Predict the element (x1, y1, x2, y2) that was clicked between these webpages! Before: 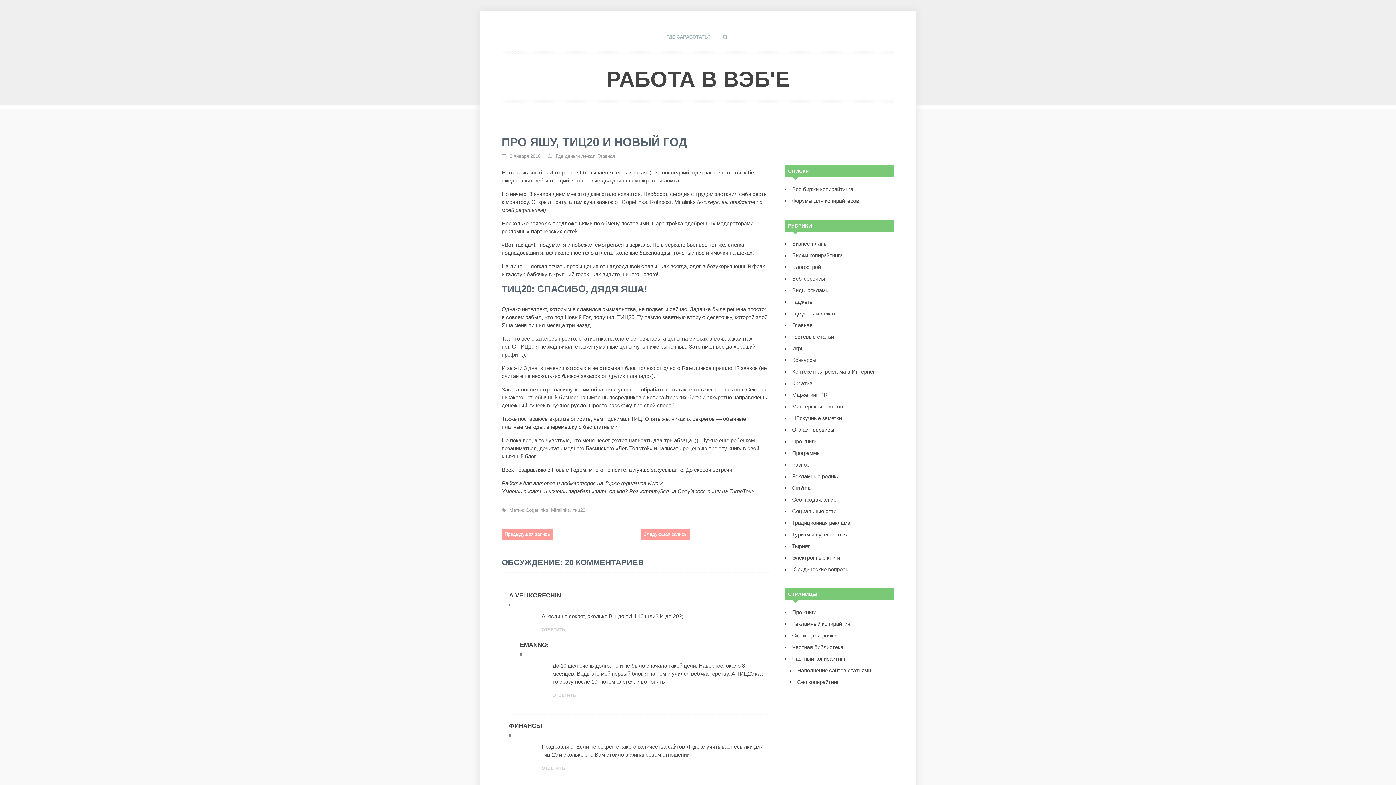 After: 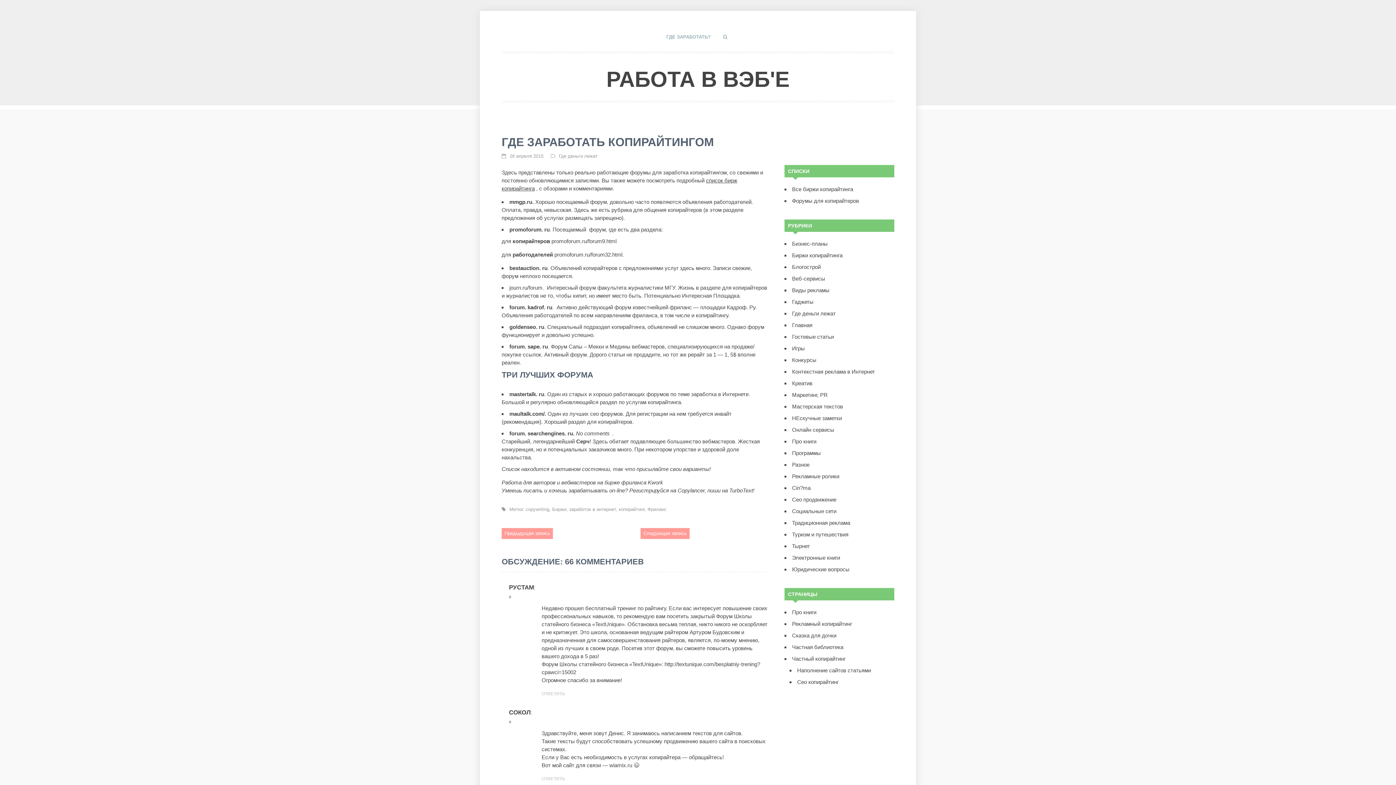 Action: label: Форумы для копирайтеров bbox: (792, 197, 859, 204)